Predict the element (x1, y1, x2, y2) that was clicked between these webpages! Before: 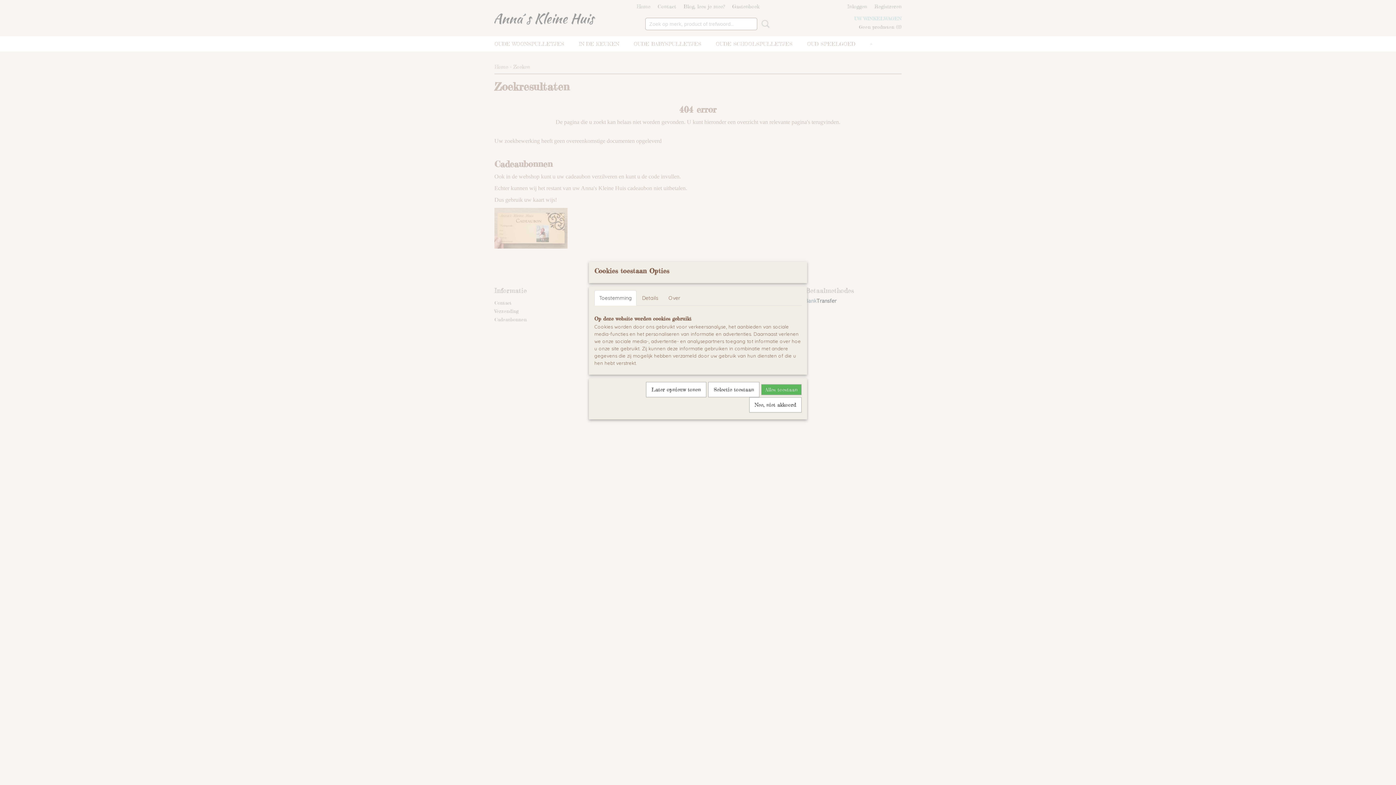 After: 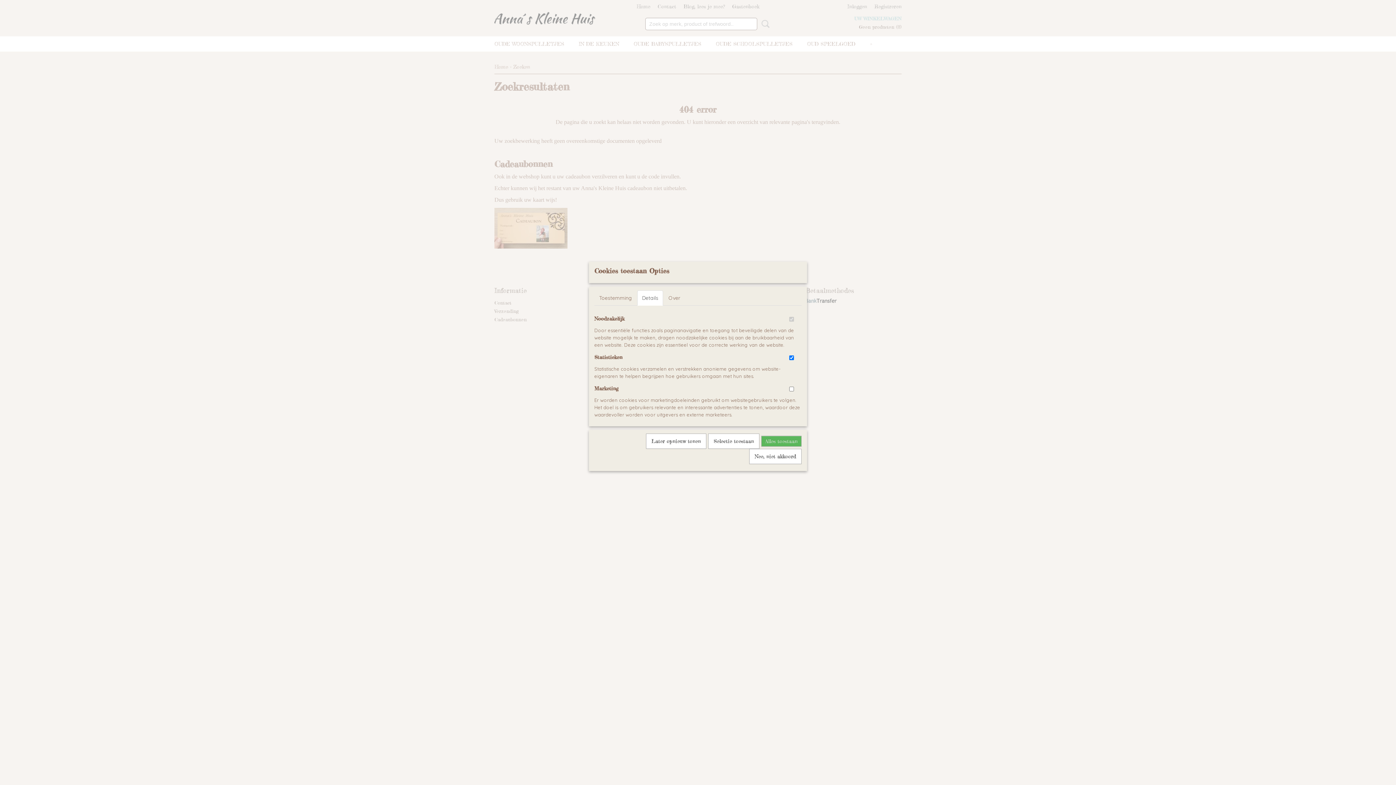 Action: label: Details bbox: (637, 290, 663, 305)